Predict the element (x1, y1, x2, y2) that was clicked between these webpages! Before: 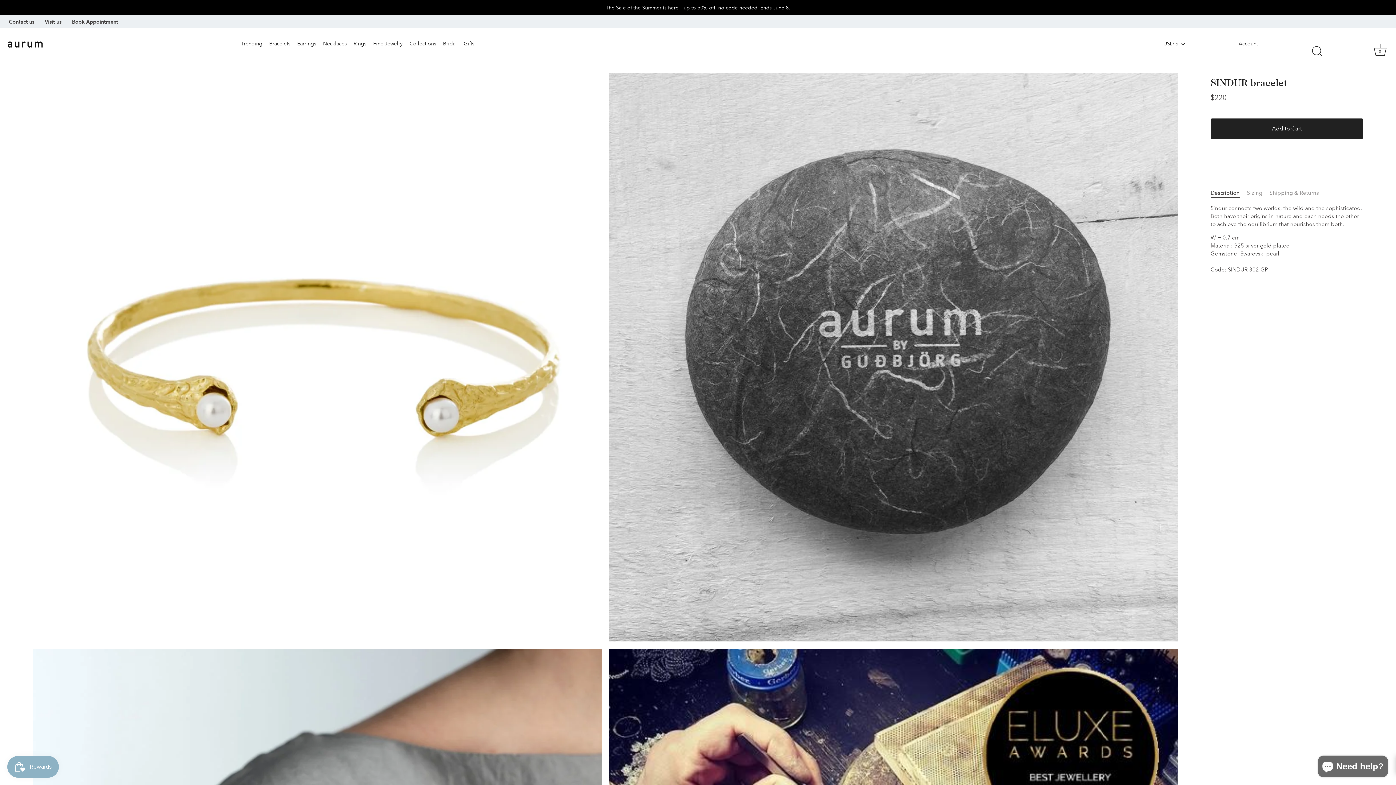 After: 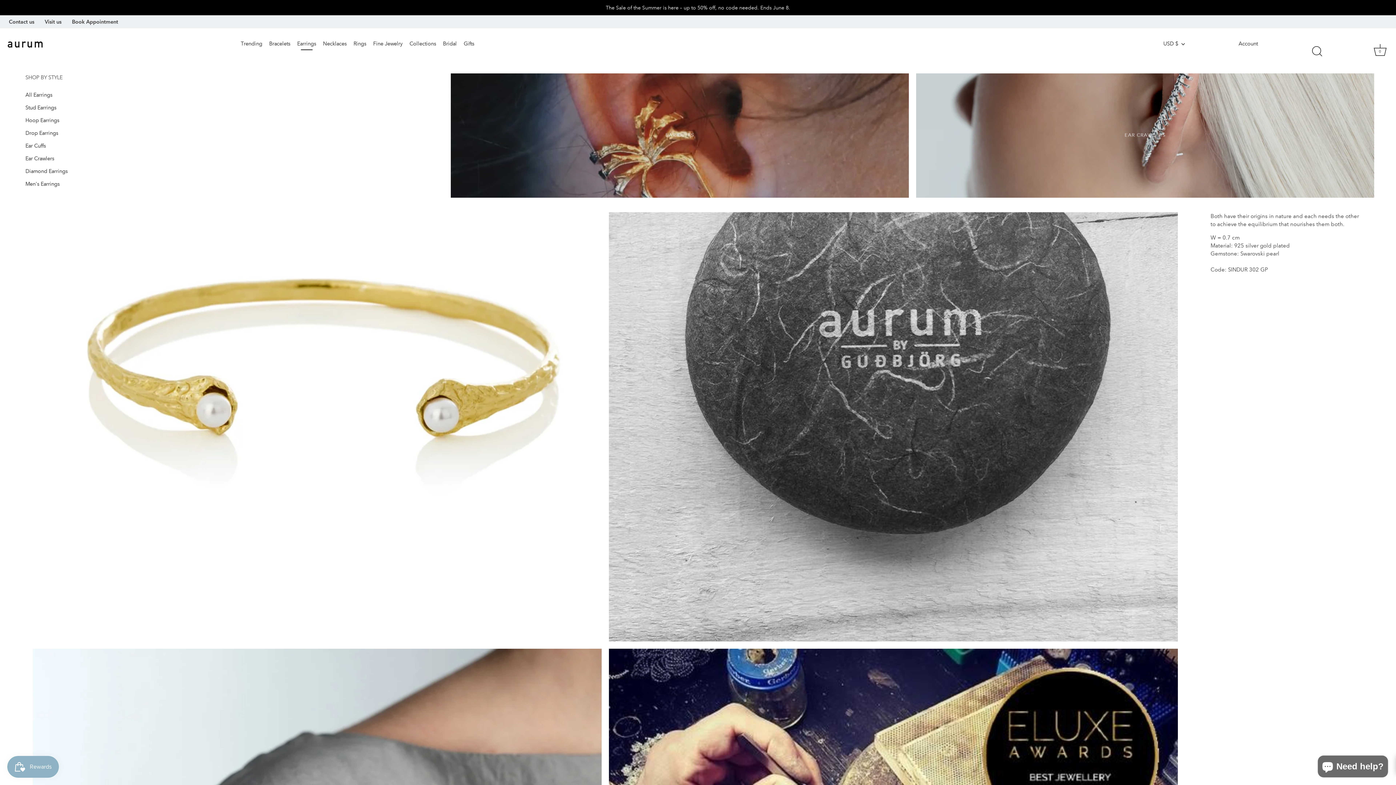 Action: bbox: (294, 37, 318, 50) label: Earrings